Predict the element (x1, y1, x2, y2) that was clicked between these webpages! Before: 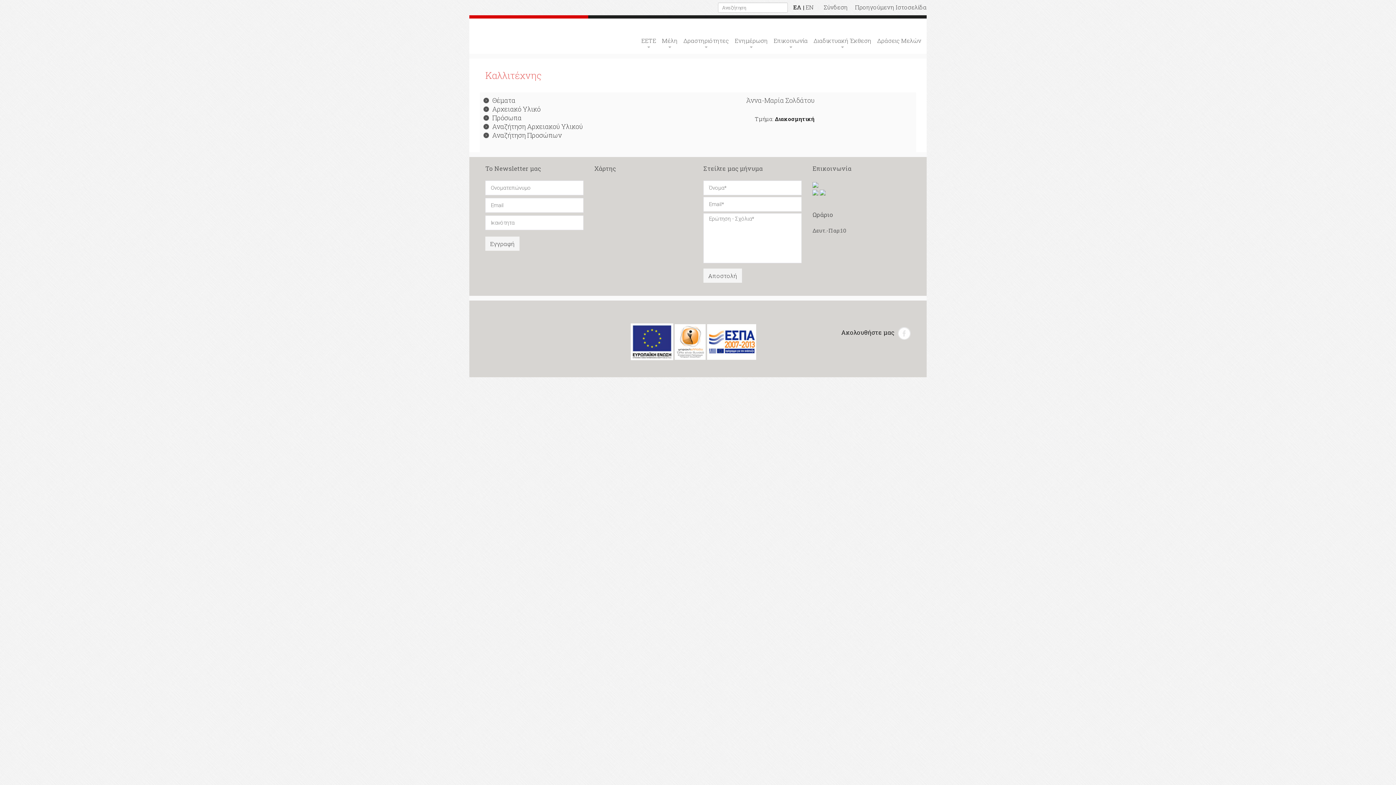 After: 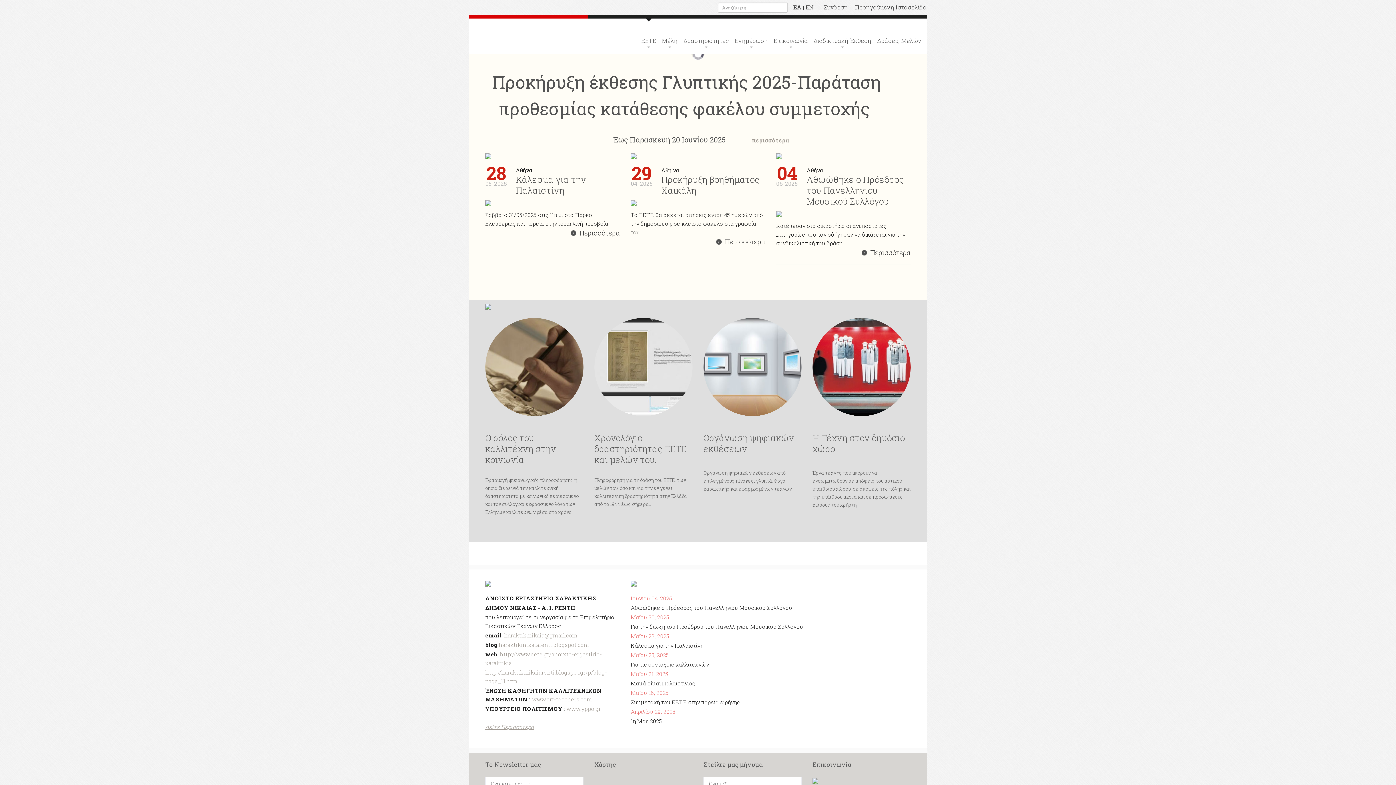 Action: bbox: (793, 3, 801, 10) label: ΕΛ